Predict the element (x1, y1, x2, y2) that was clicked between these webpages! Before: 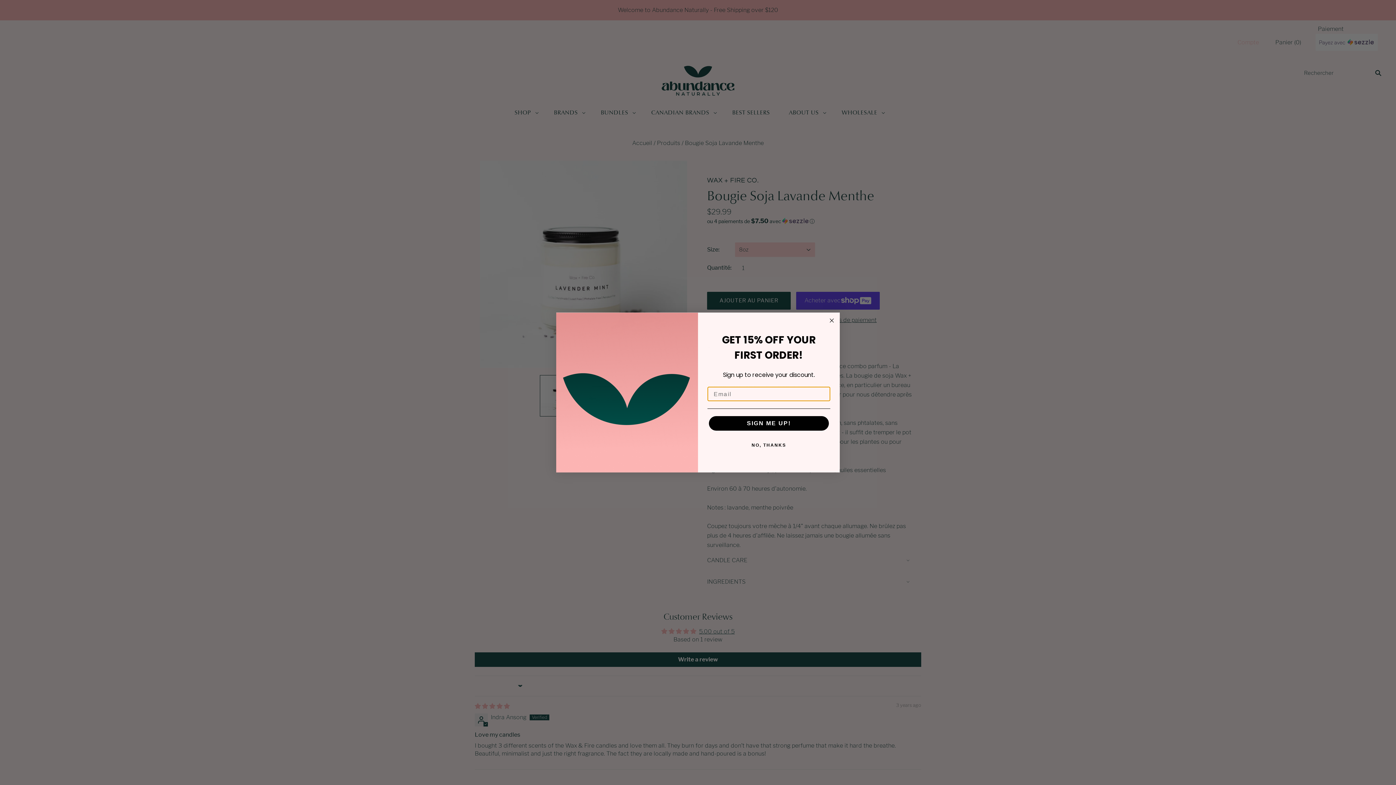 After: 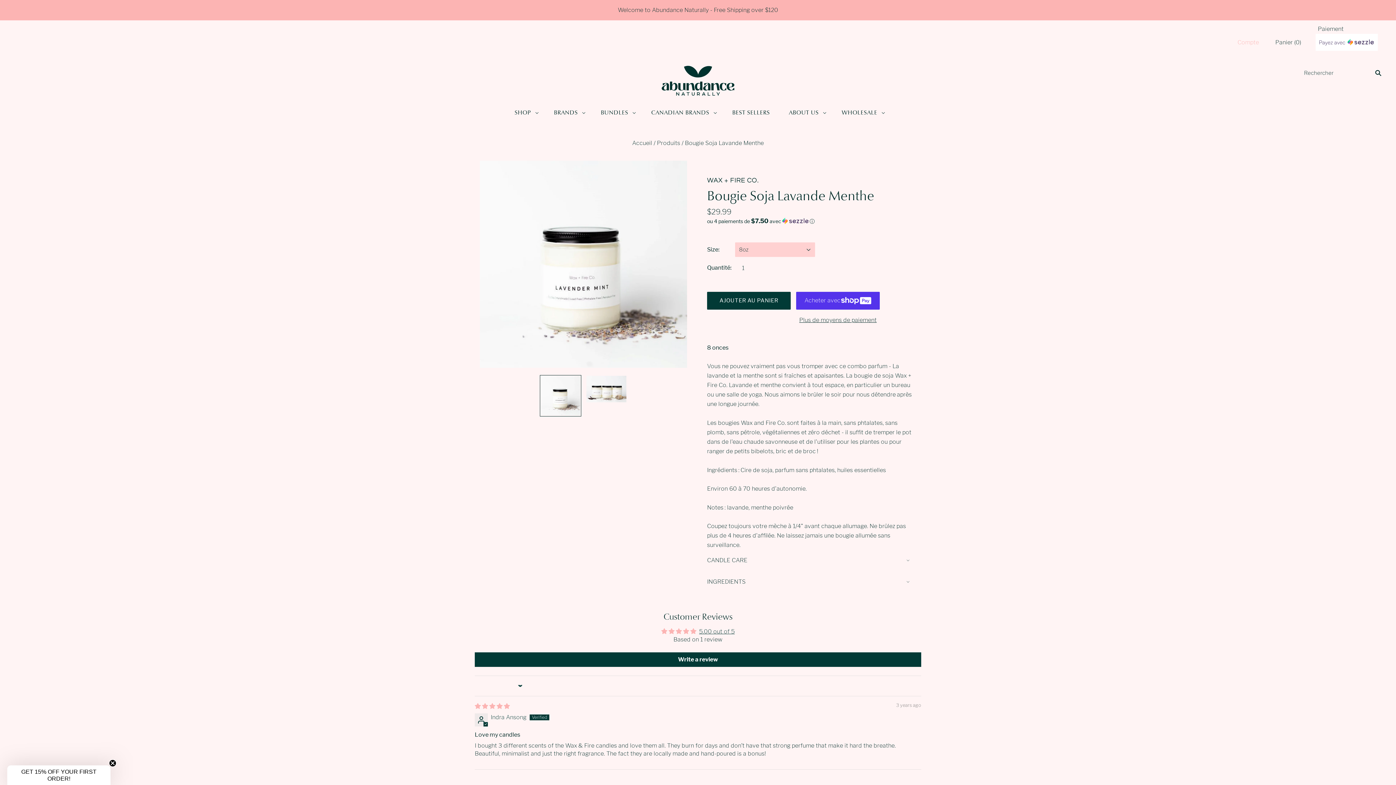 Action: label: NO, THANKS bbox: (707, 438, 830, 452)